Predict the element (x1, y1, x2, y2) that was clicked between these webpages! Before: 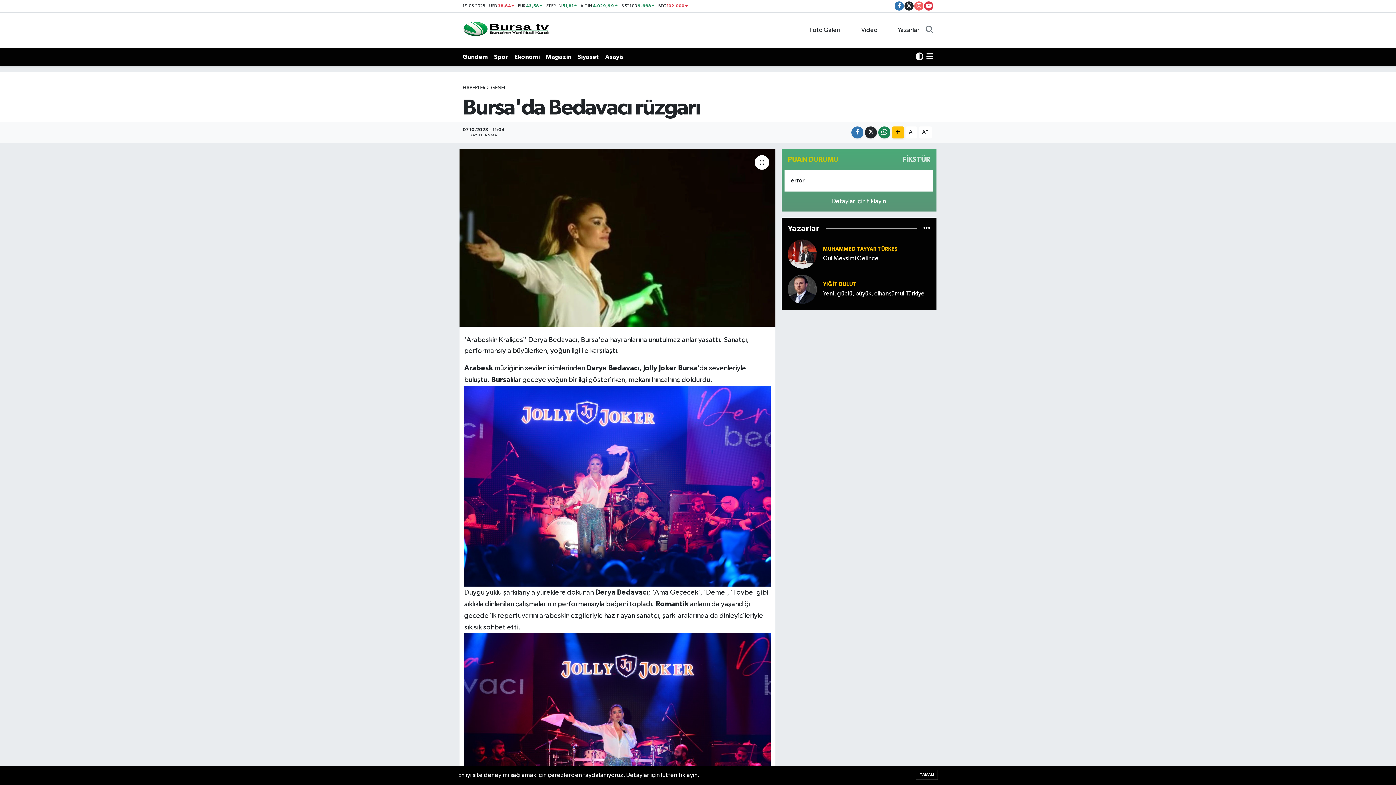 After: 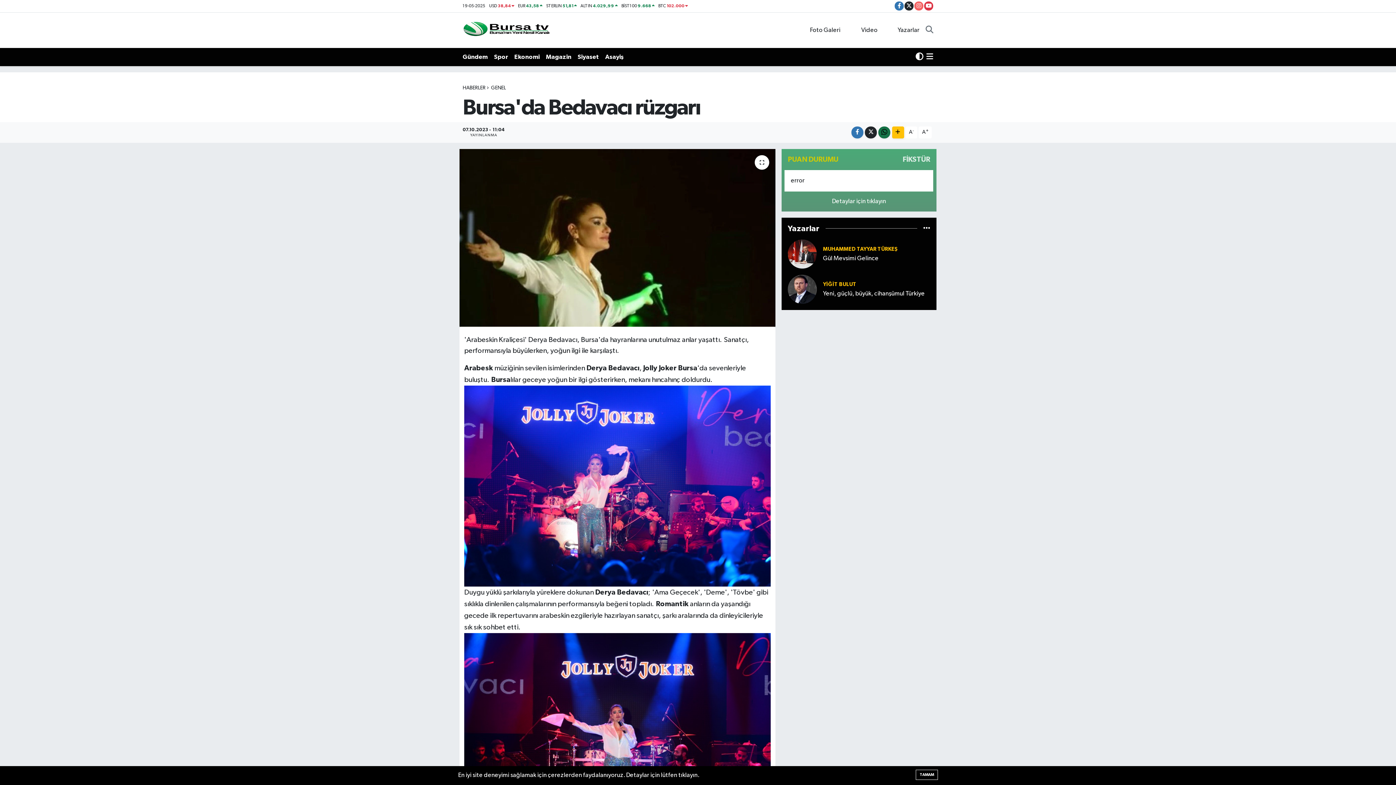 Action: bbox: (878, 126, 890, 138)